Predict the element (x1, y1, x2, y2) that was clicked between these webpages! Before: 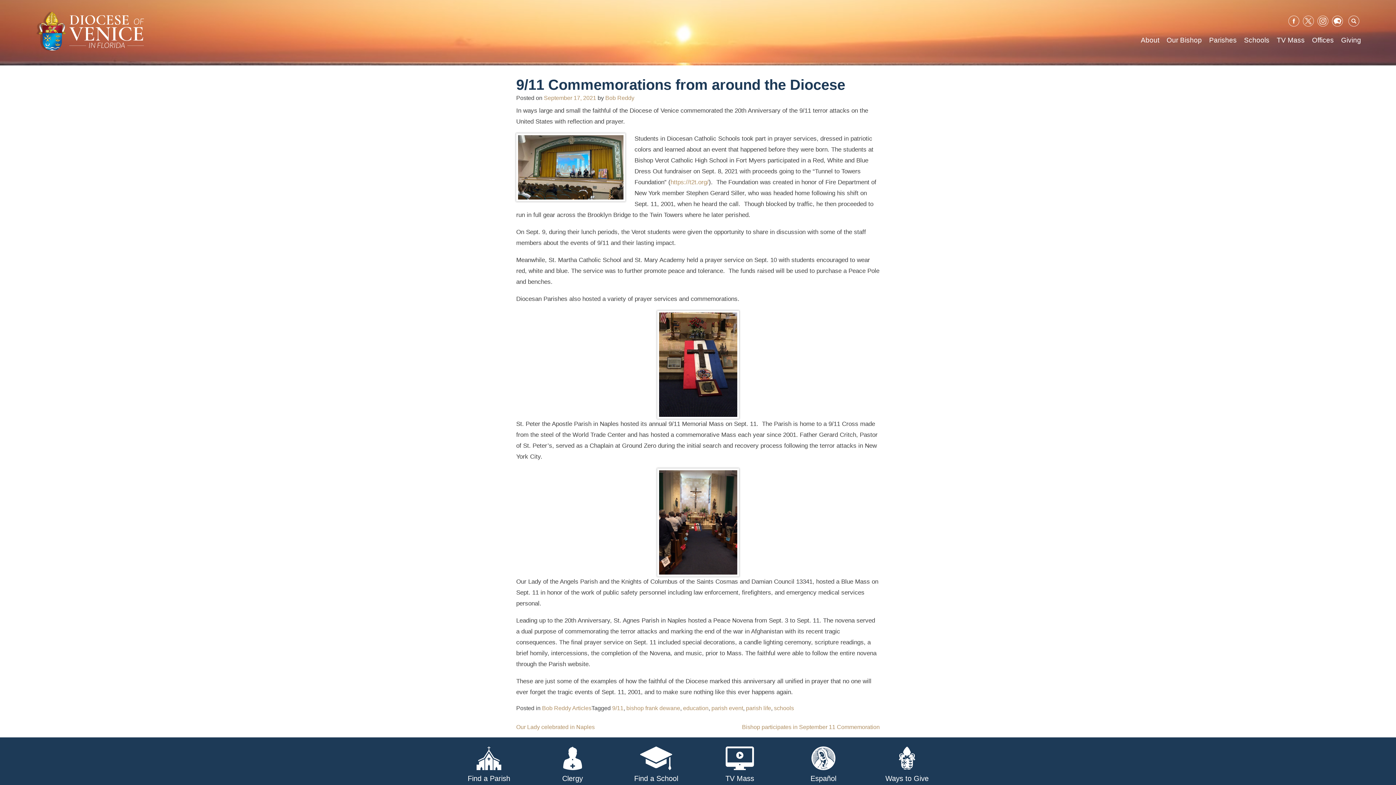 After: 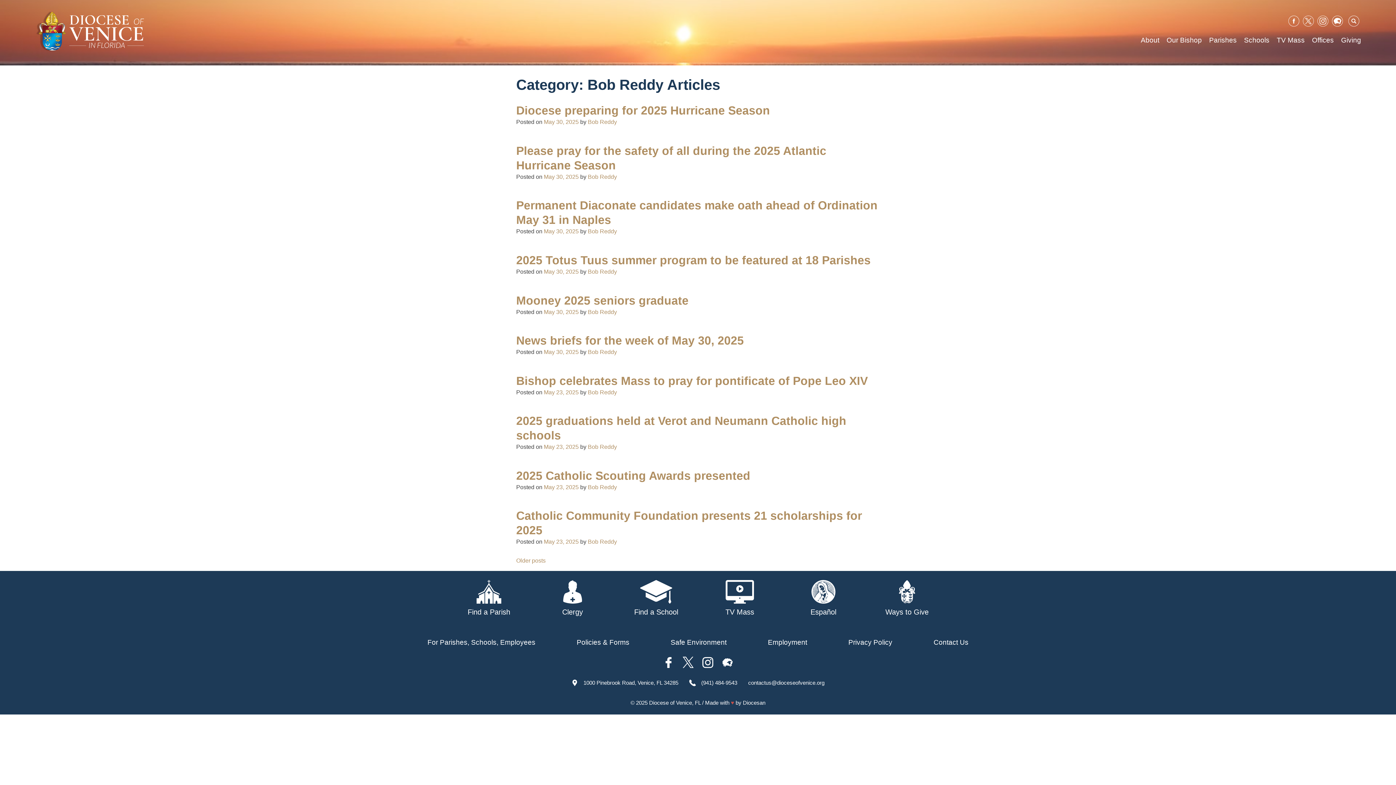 Action: bbox: (542, 705, 591, 711) label: Bob Reddy Articles